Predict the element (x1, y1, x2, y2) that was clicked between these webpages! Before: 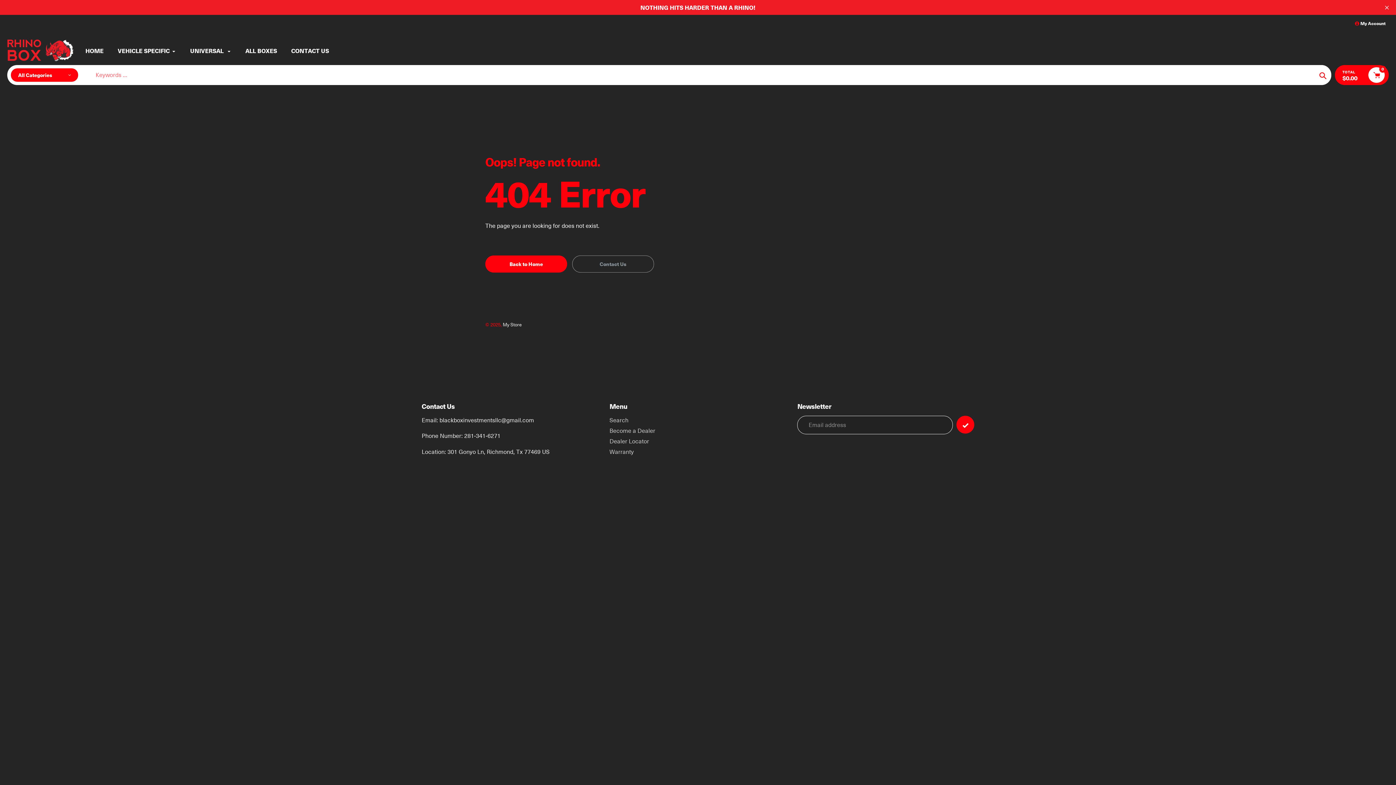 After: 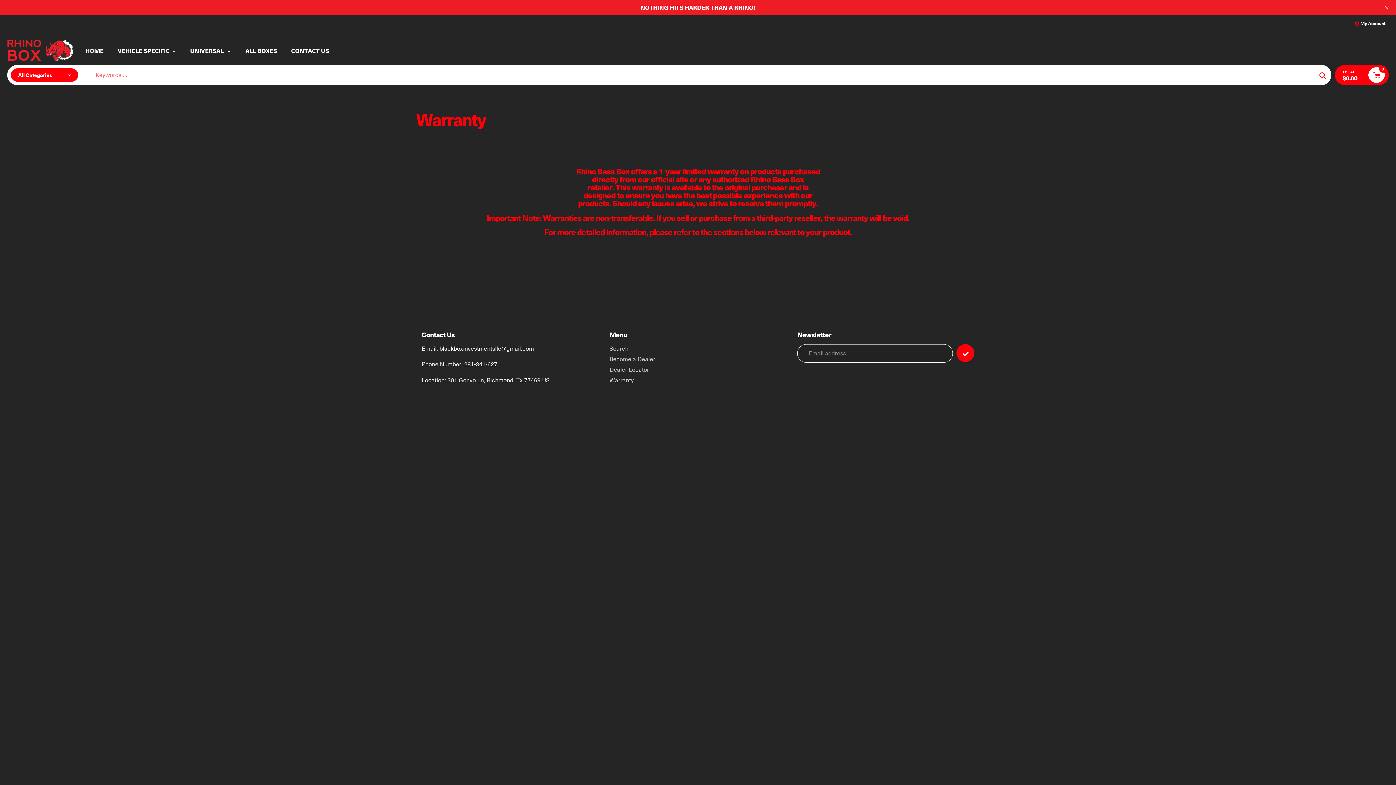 Action: label: Warranty bbox: (609, 448, 634, 456)